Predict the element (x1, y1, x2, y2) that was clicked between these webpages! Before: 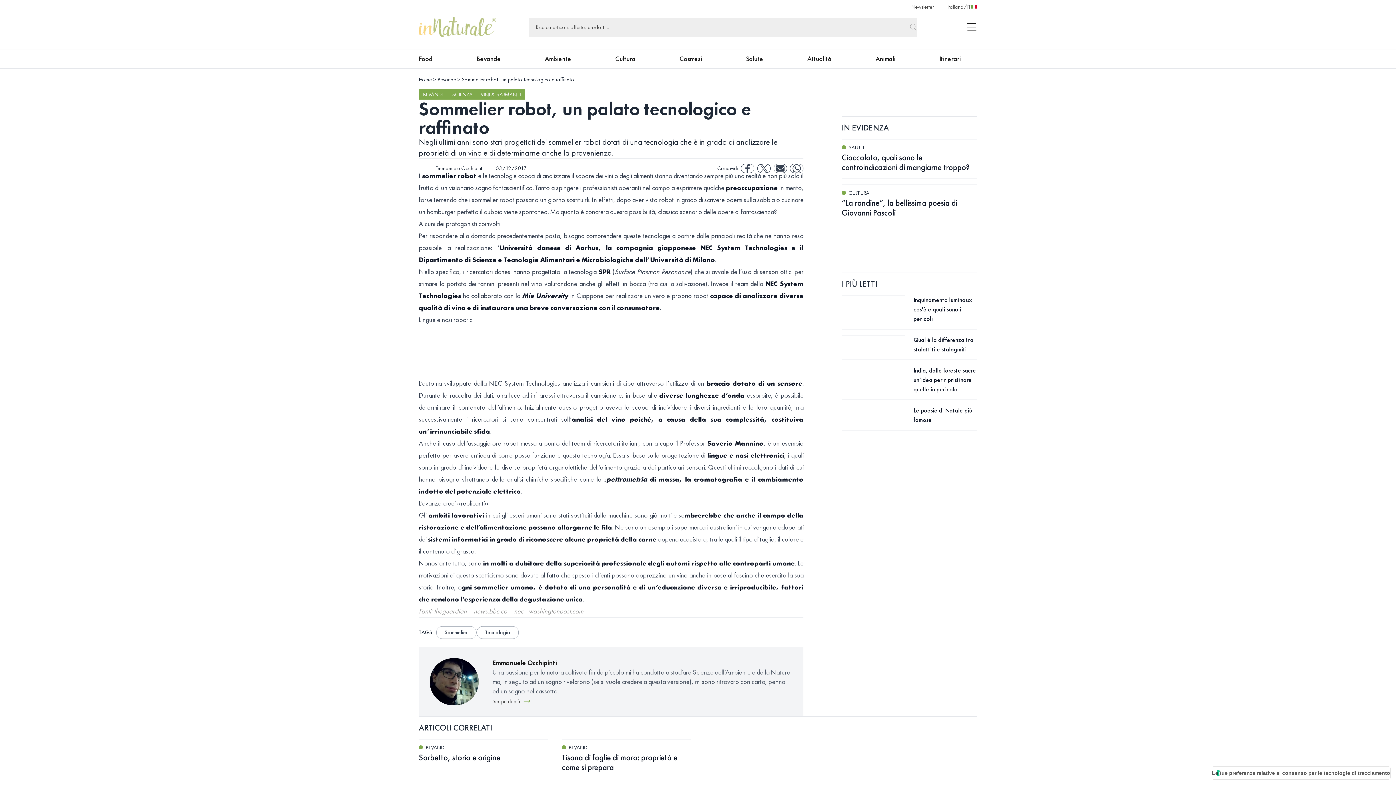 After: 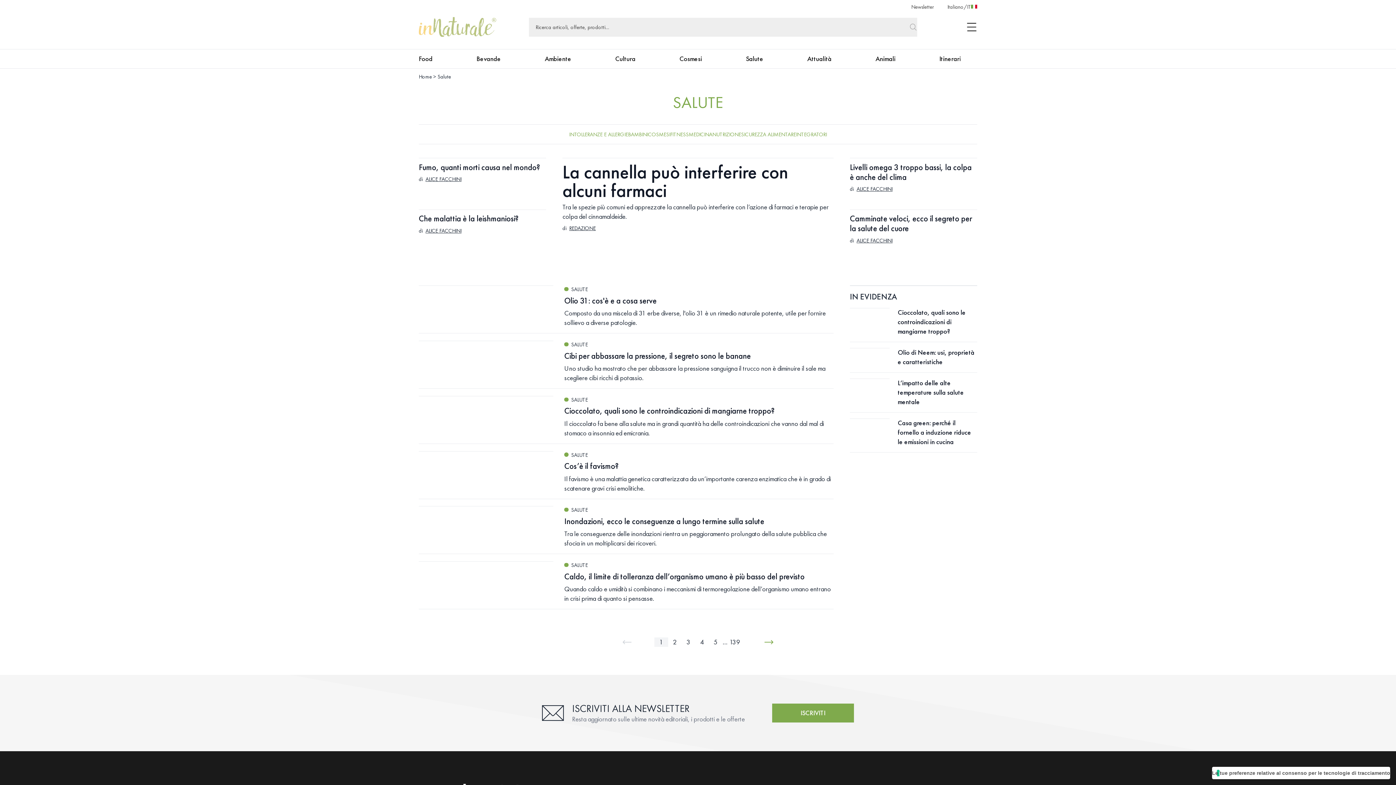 Action: bbox: (841, 143, 865, 151) label: SALUTE